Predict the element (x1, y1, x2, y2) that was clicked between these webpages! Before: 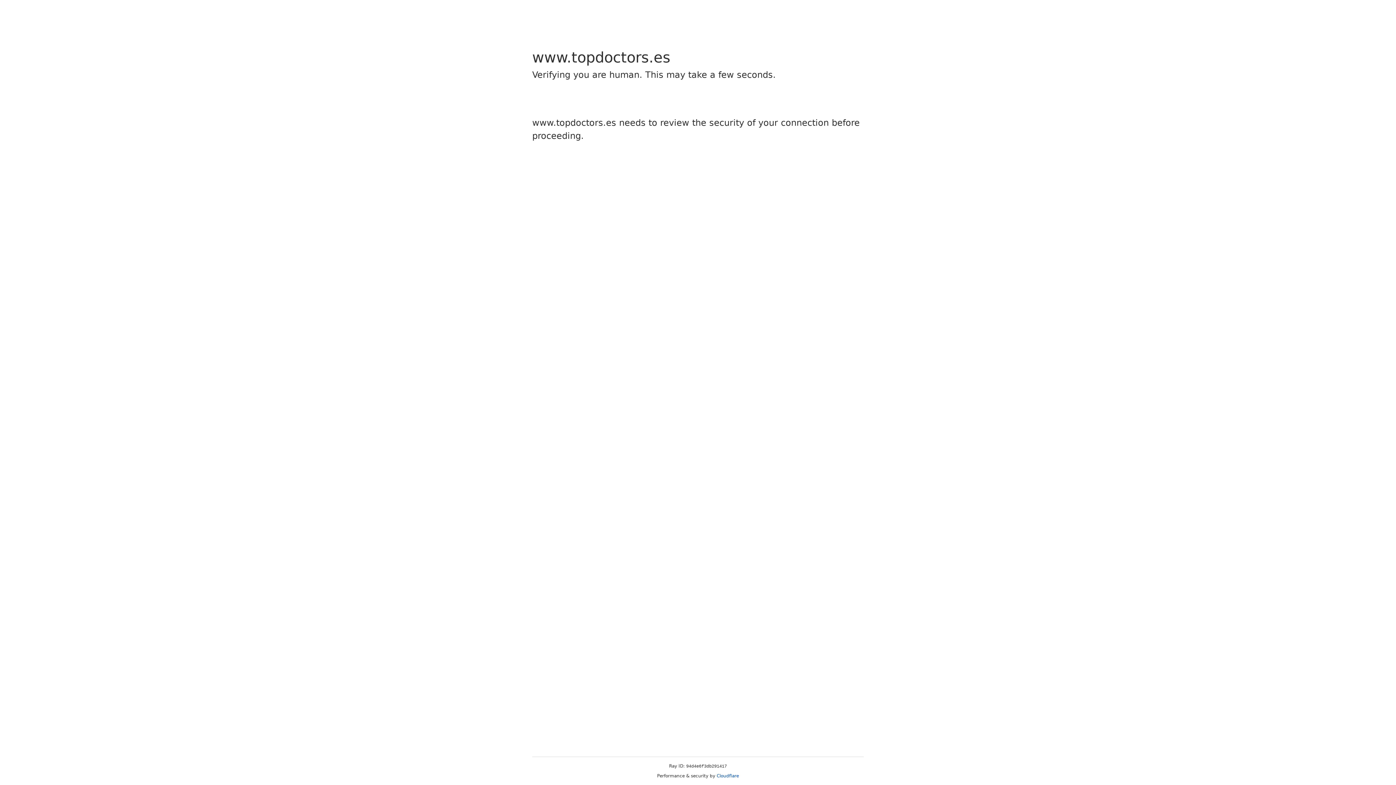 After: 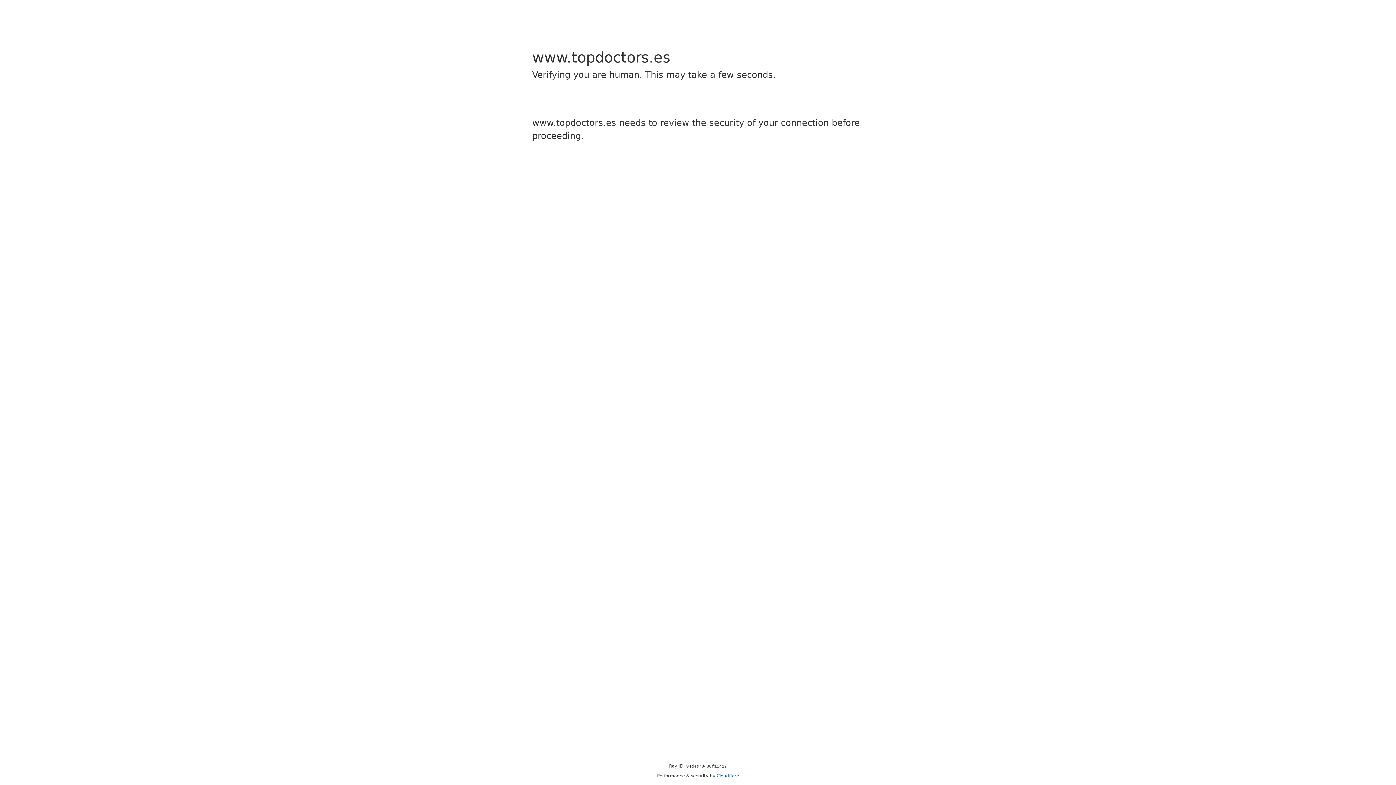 Action: label: Cloudflare bbox: (716, 773, 739, 778)